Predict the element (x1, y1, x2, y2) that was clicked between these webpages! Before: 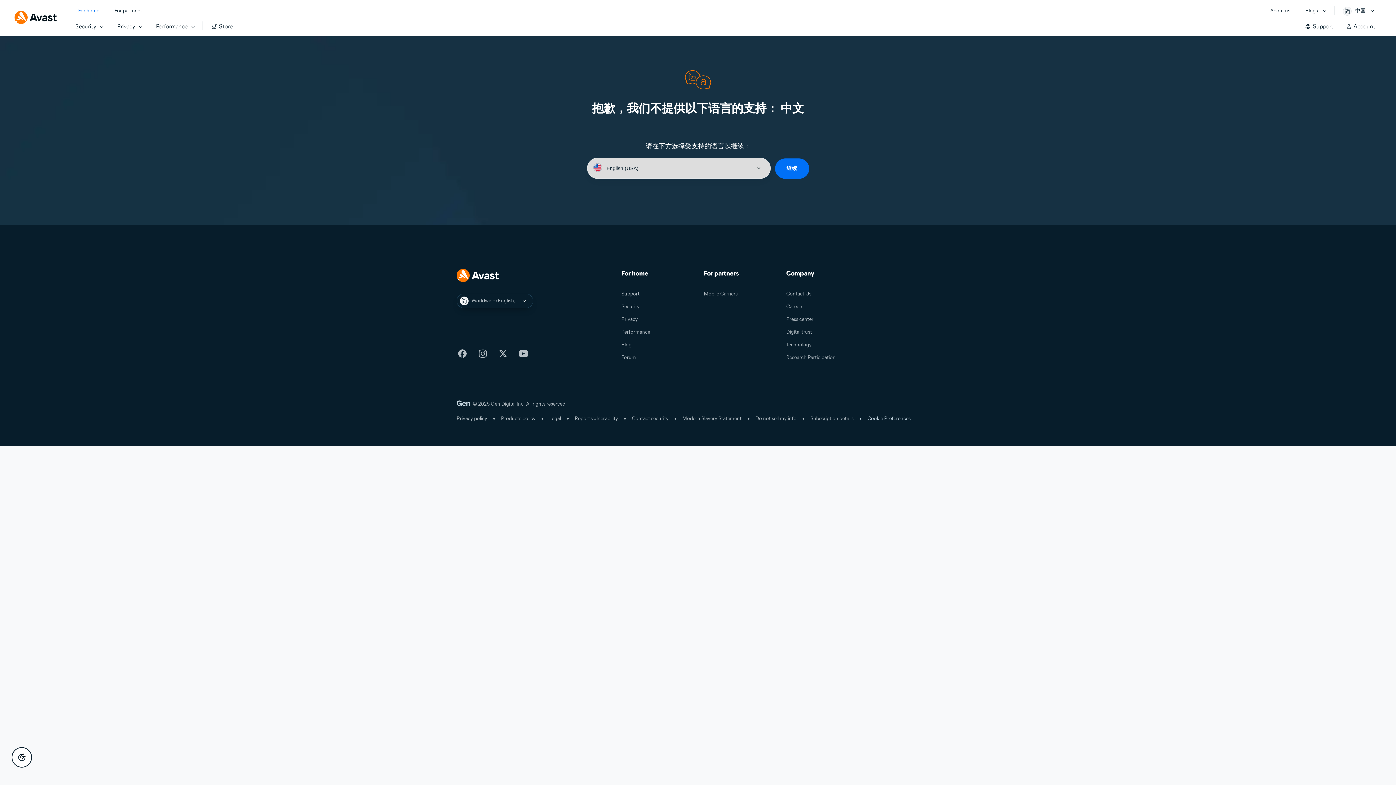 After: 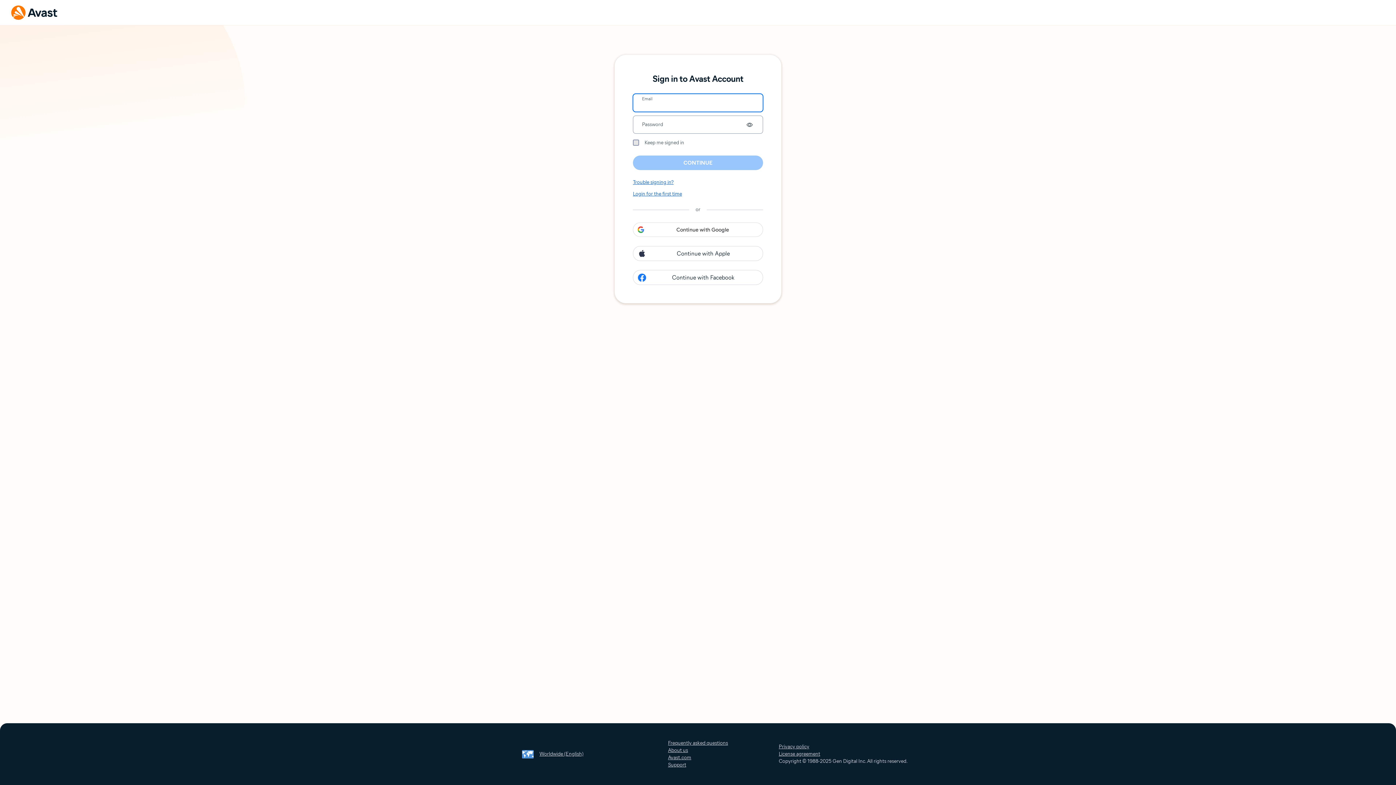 Action: bbox: (1340, 15, 1381, 36) label: Account